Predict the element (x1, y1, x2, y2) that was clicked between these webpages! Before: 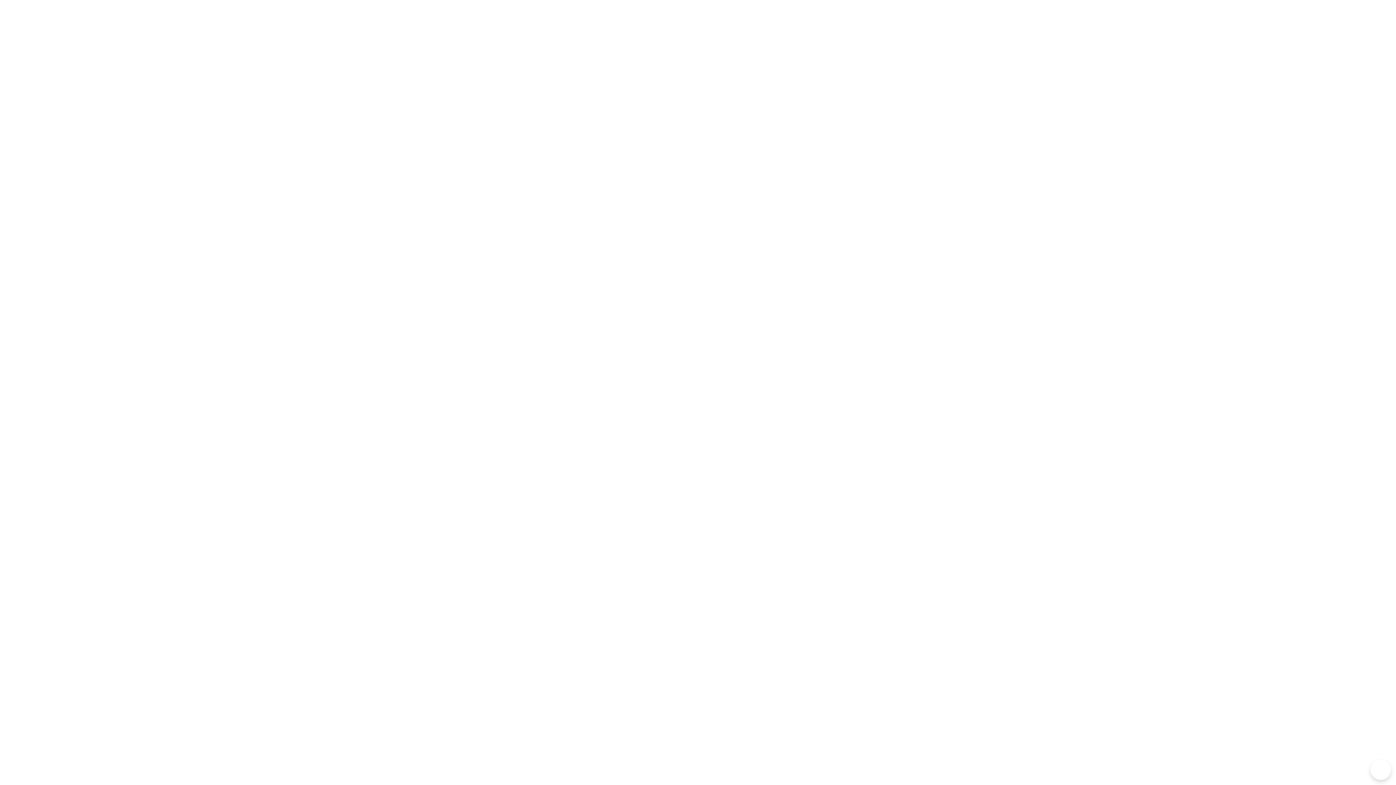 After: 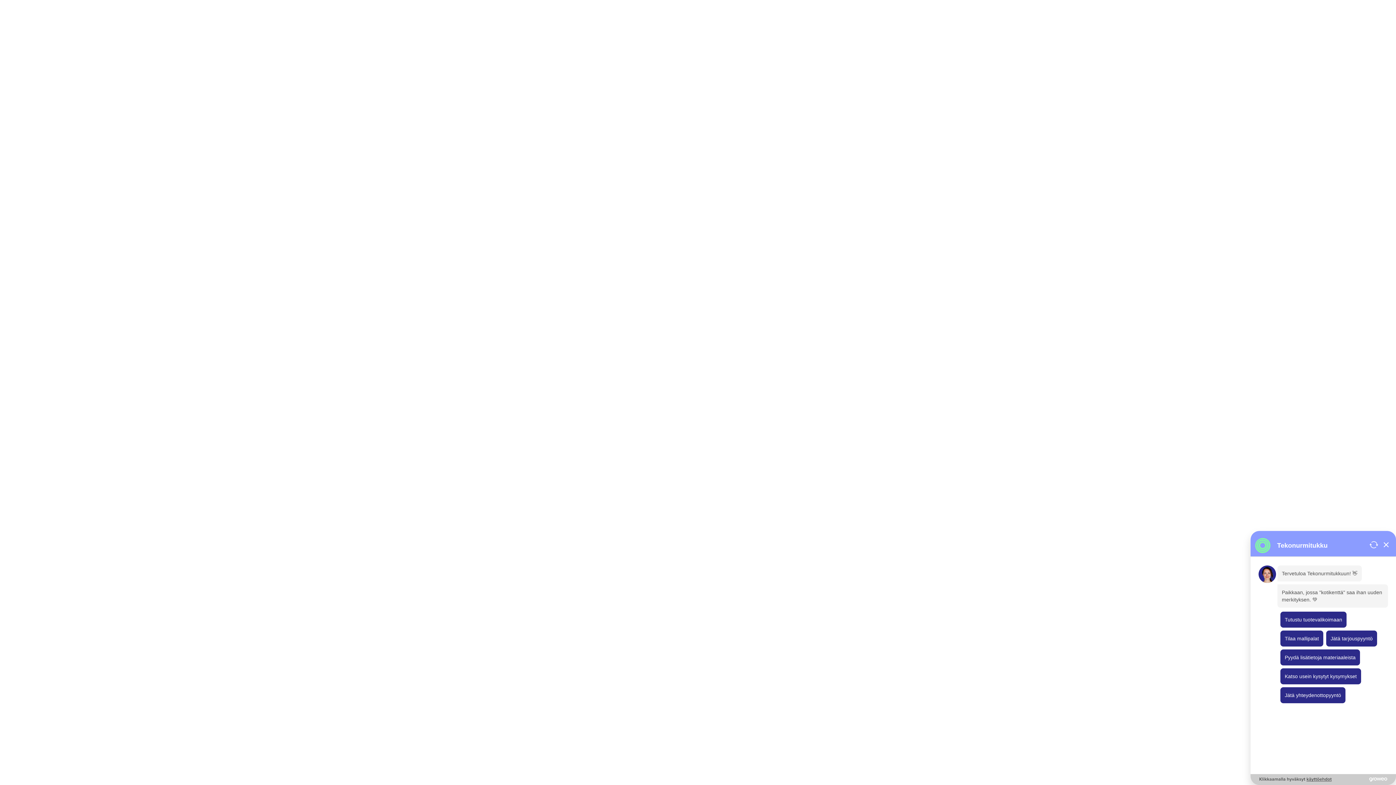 Action: bbox: (1370, 760, 1391, 780)